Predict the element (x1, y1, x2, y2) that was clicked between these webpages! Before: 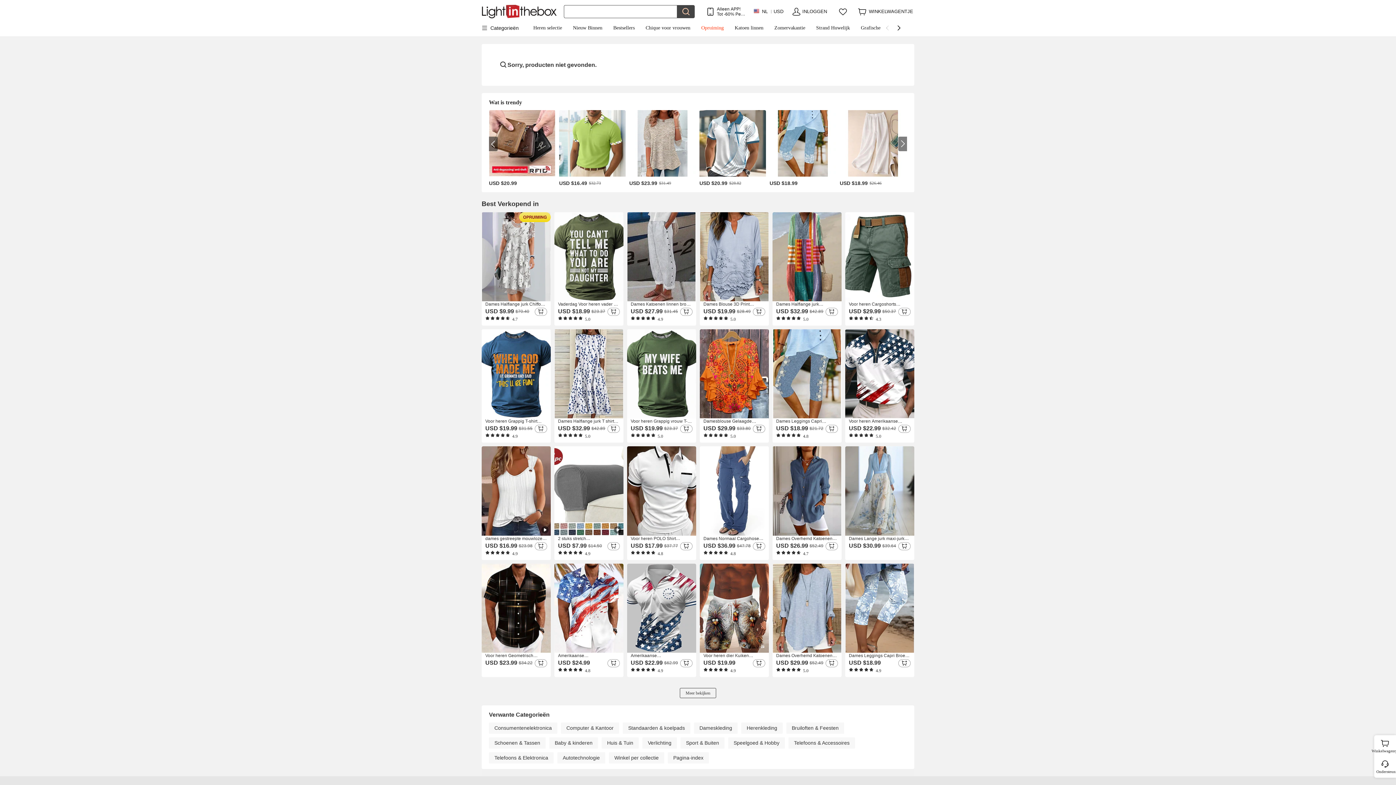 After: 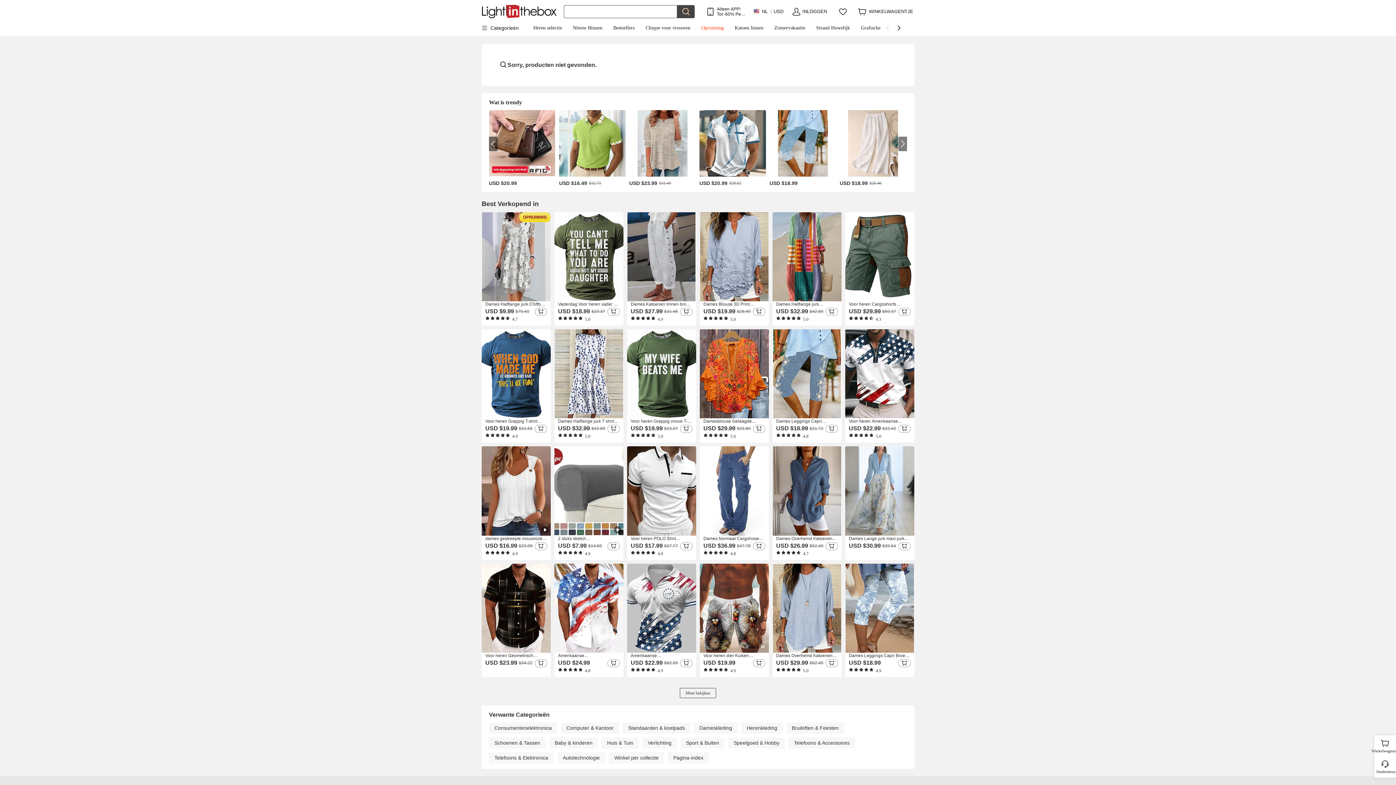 Action: label: Schoenen & Tassen bbox: (489, 737, 545, 749)